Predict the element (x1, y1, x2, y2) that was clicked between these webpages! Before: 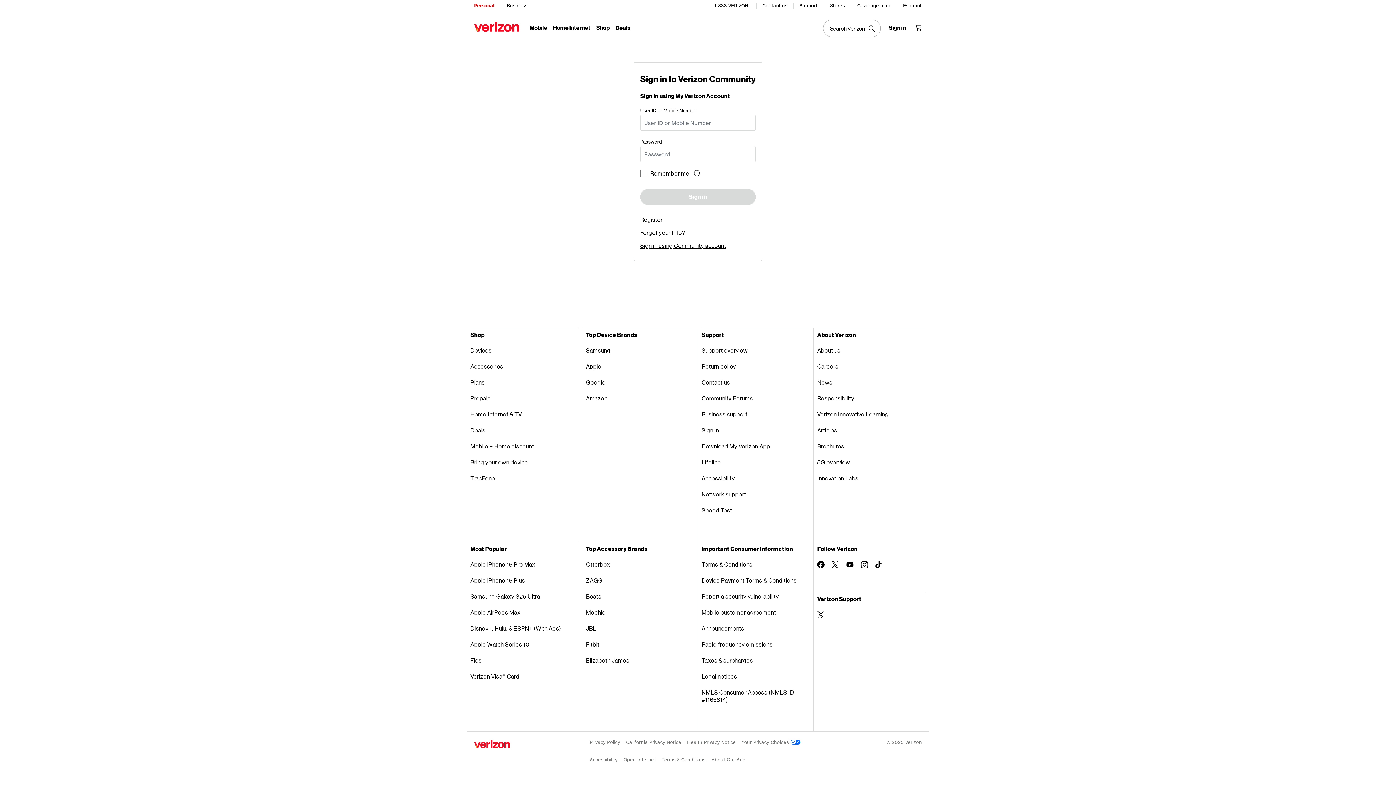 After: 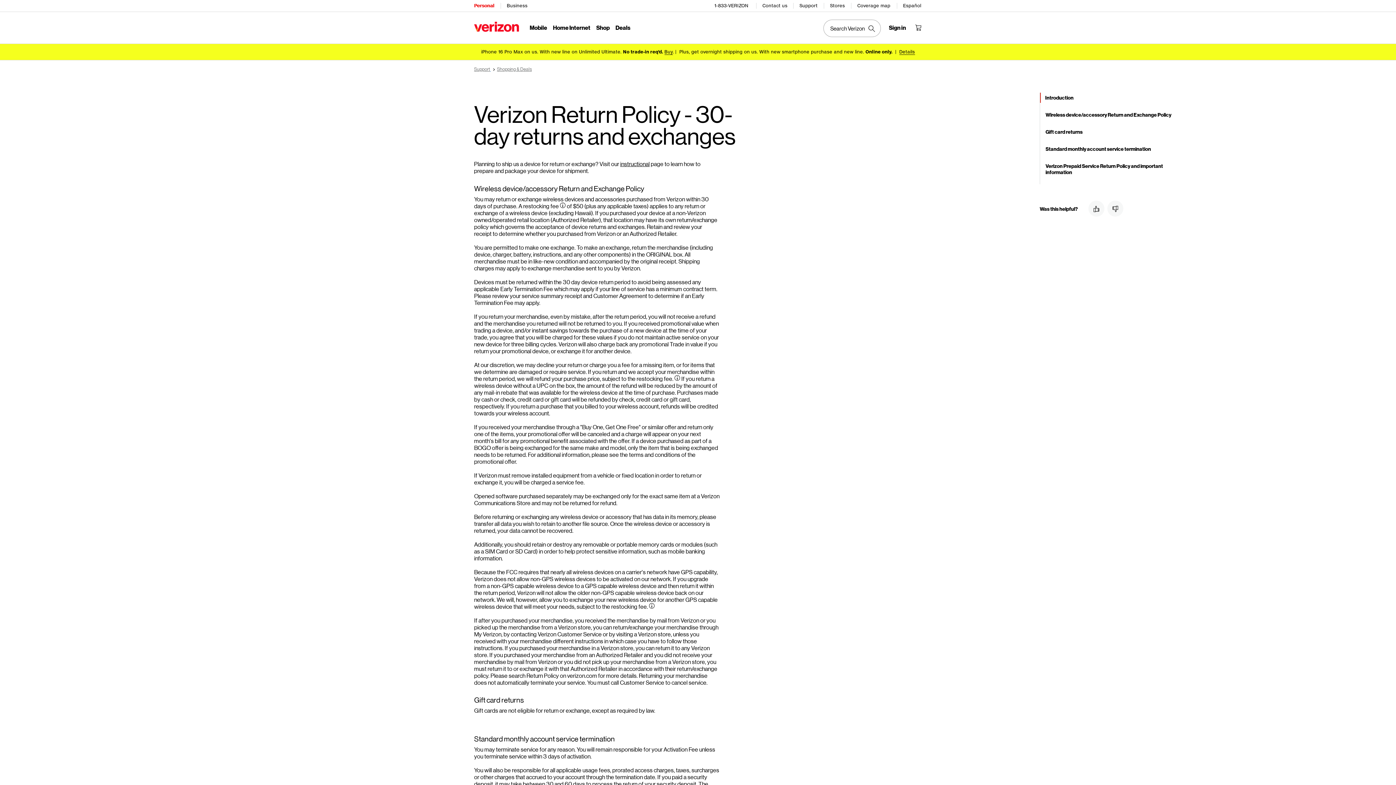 Action: bbox: (701, 358, 809, 374) label: Return policy